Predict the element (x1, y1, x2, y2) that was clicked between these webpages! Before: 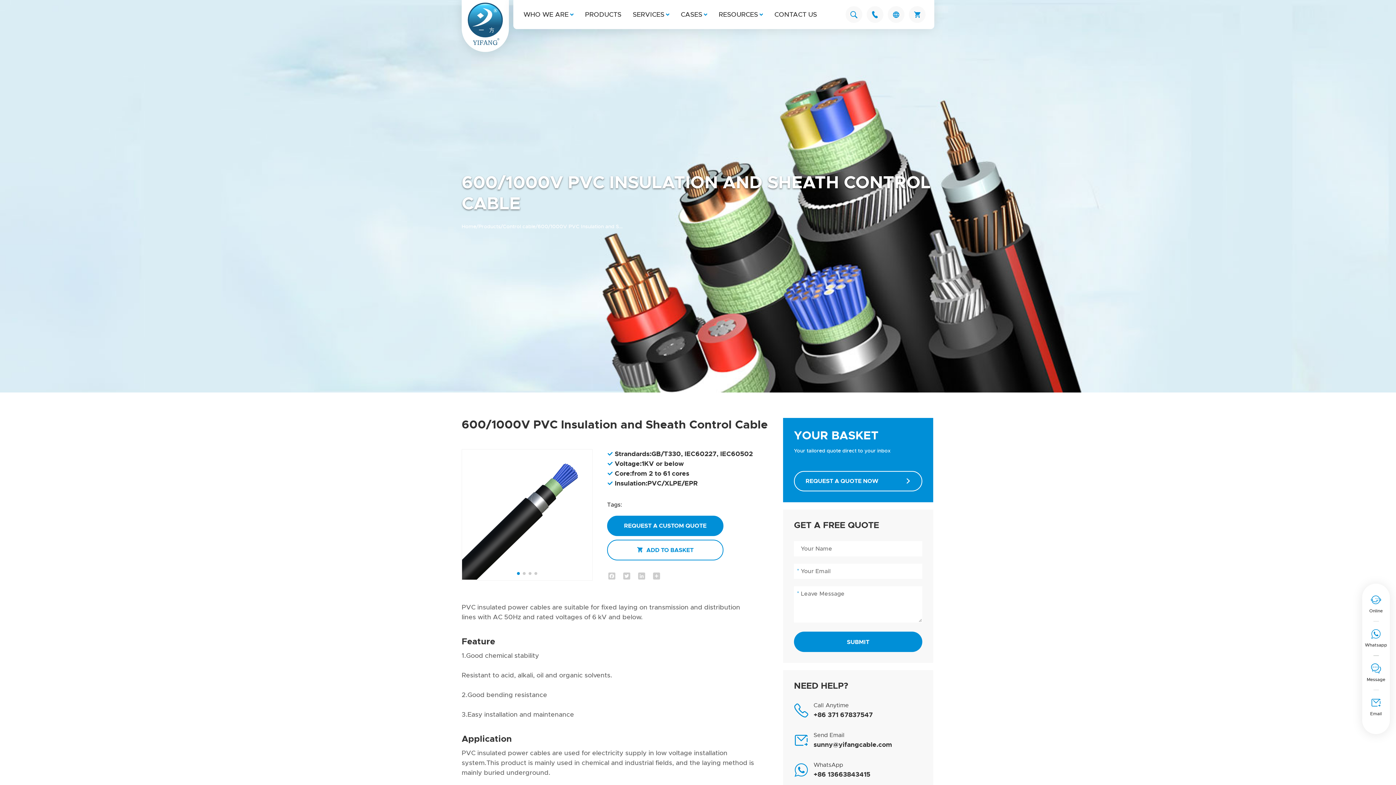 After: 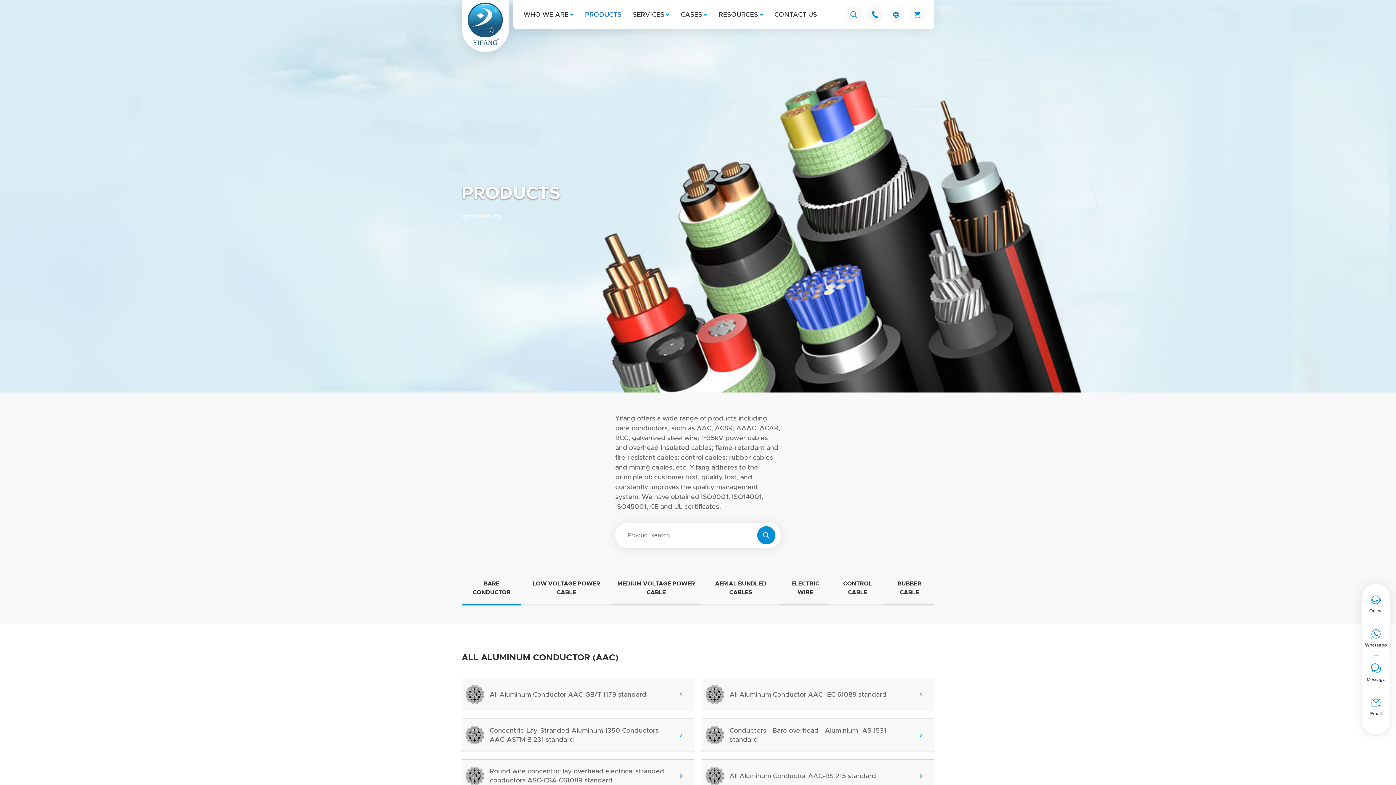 Action: label: PRODUCTS bbox: (585, 0, 621, 29)